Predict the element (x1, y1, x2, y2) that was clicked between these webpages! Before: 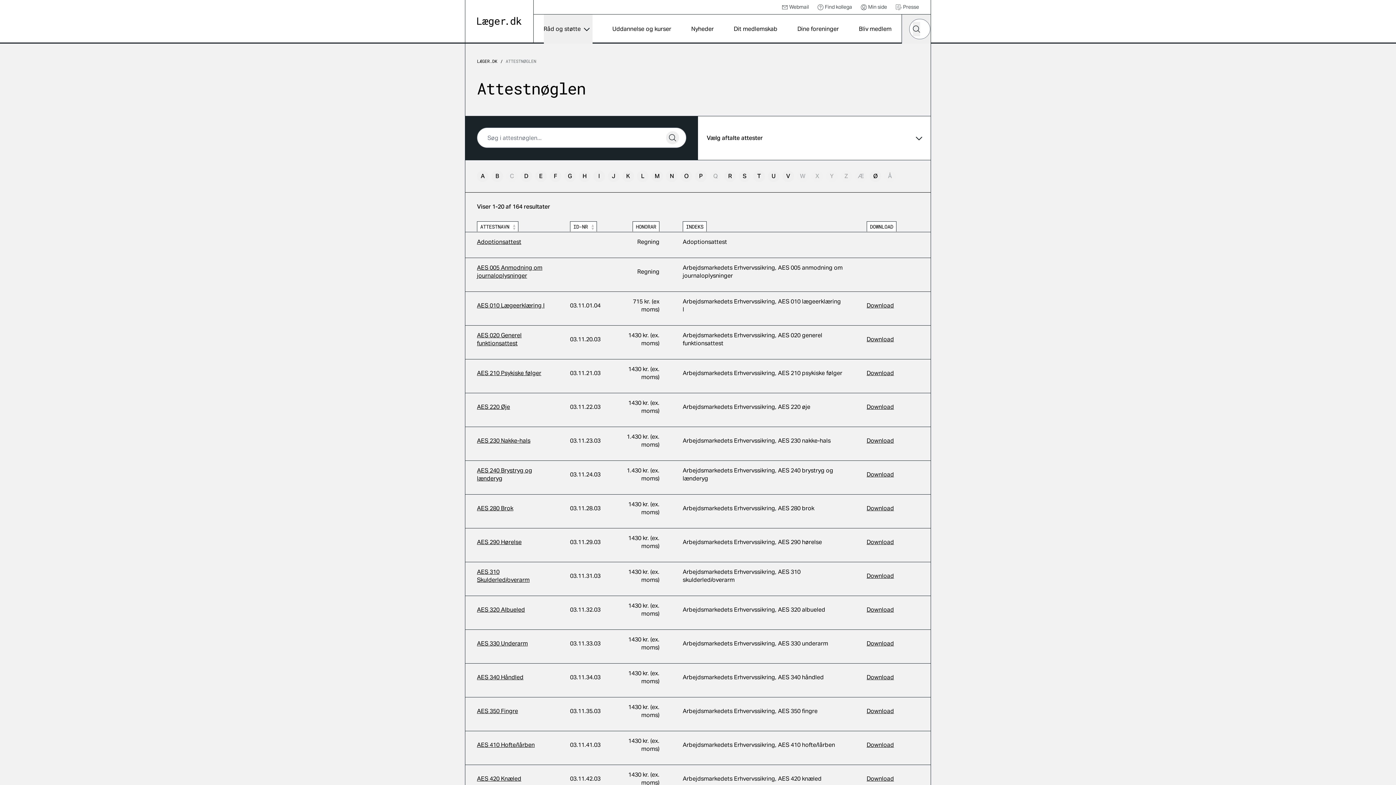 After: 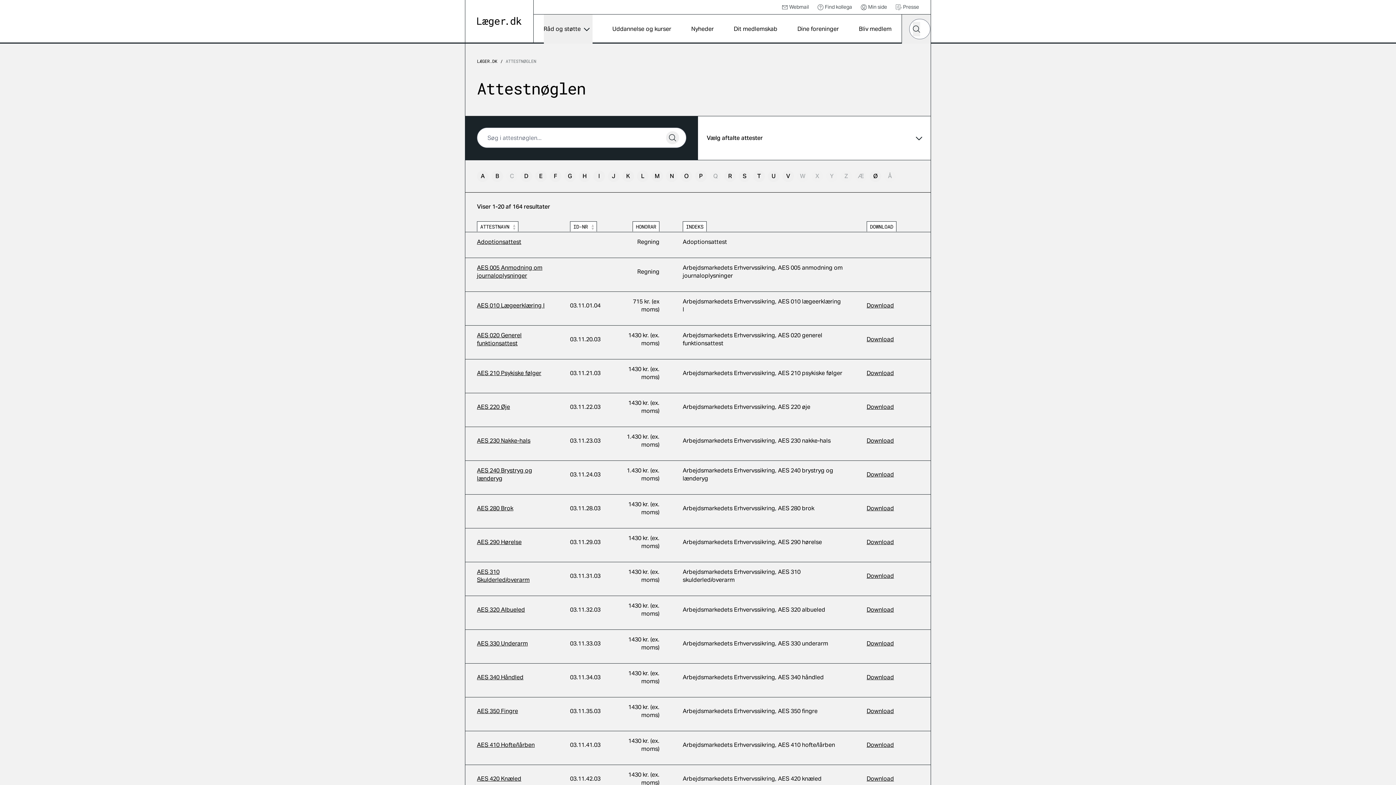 Action: bbox: (866, 606, 894, 613) label: Download